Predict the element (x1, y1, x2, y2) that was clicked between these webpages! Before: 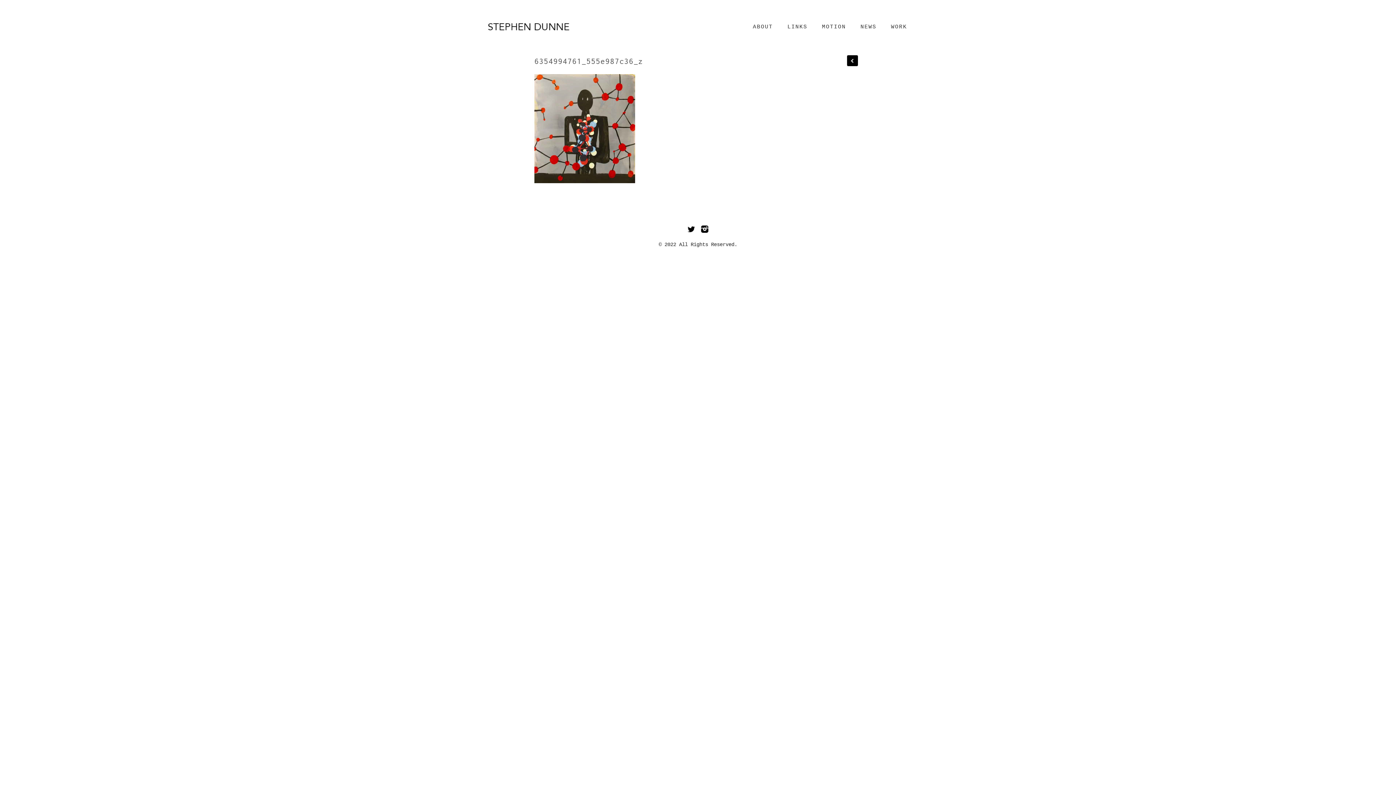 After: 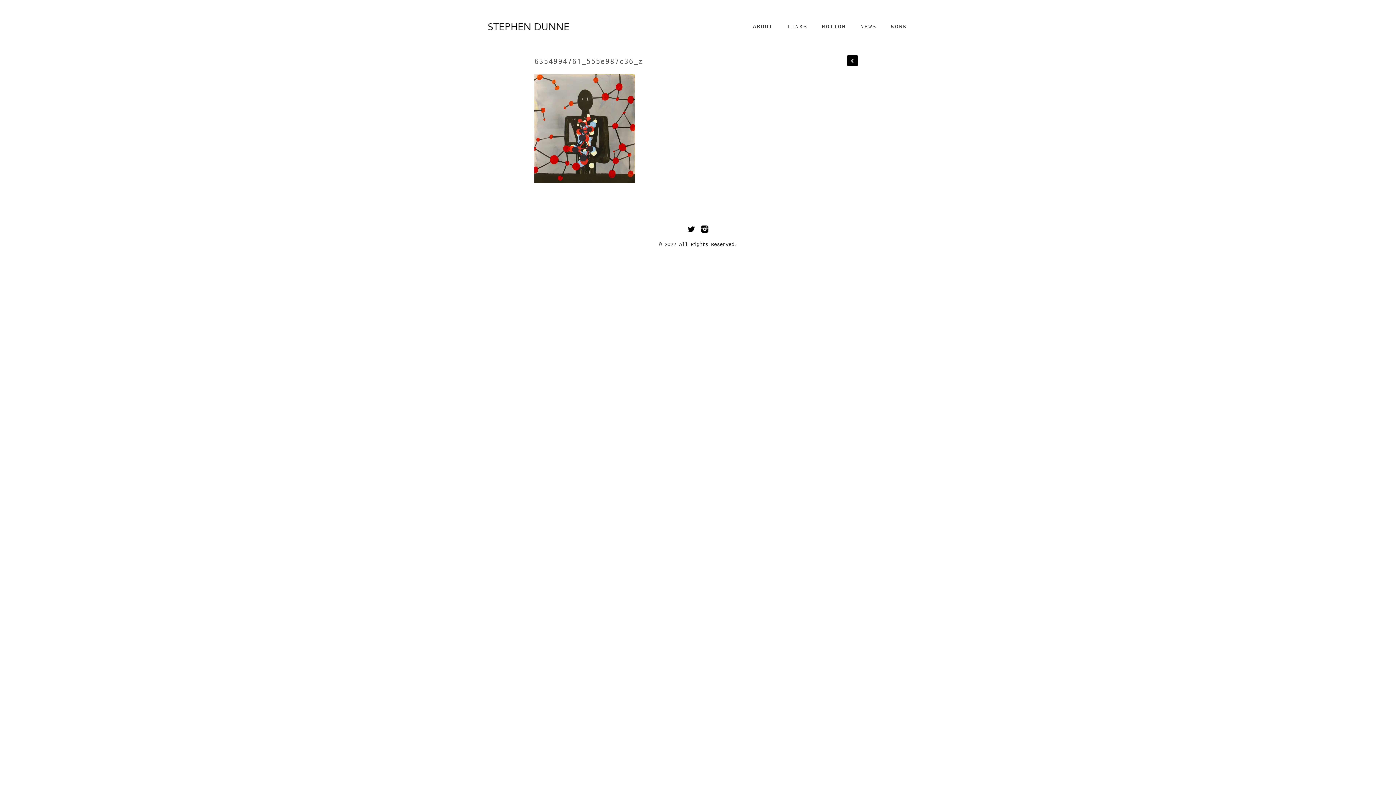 Action: bbox: (847, 55, 858, 66)